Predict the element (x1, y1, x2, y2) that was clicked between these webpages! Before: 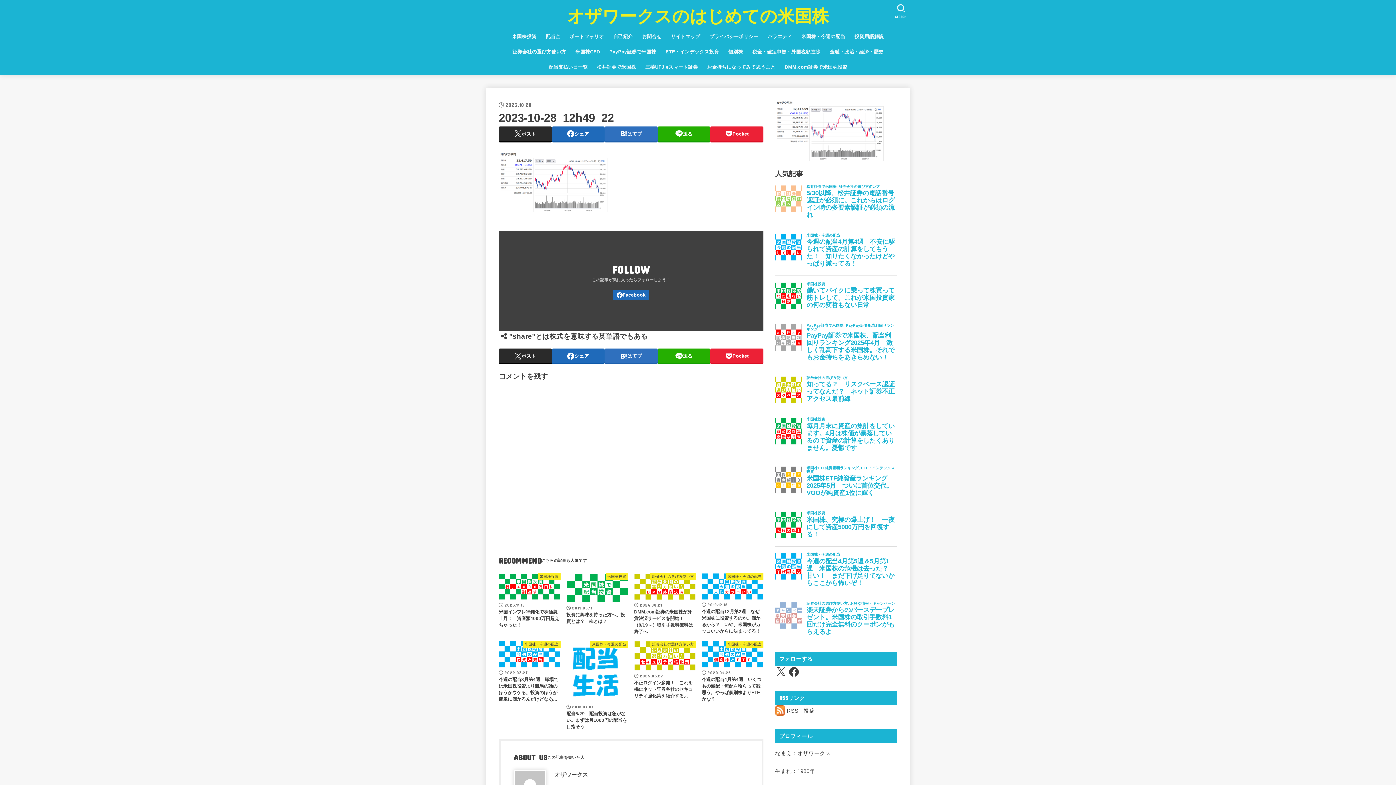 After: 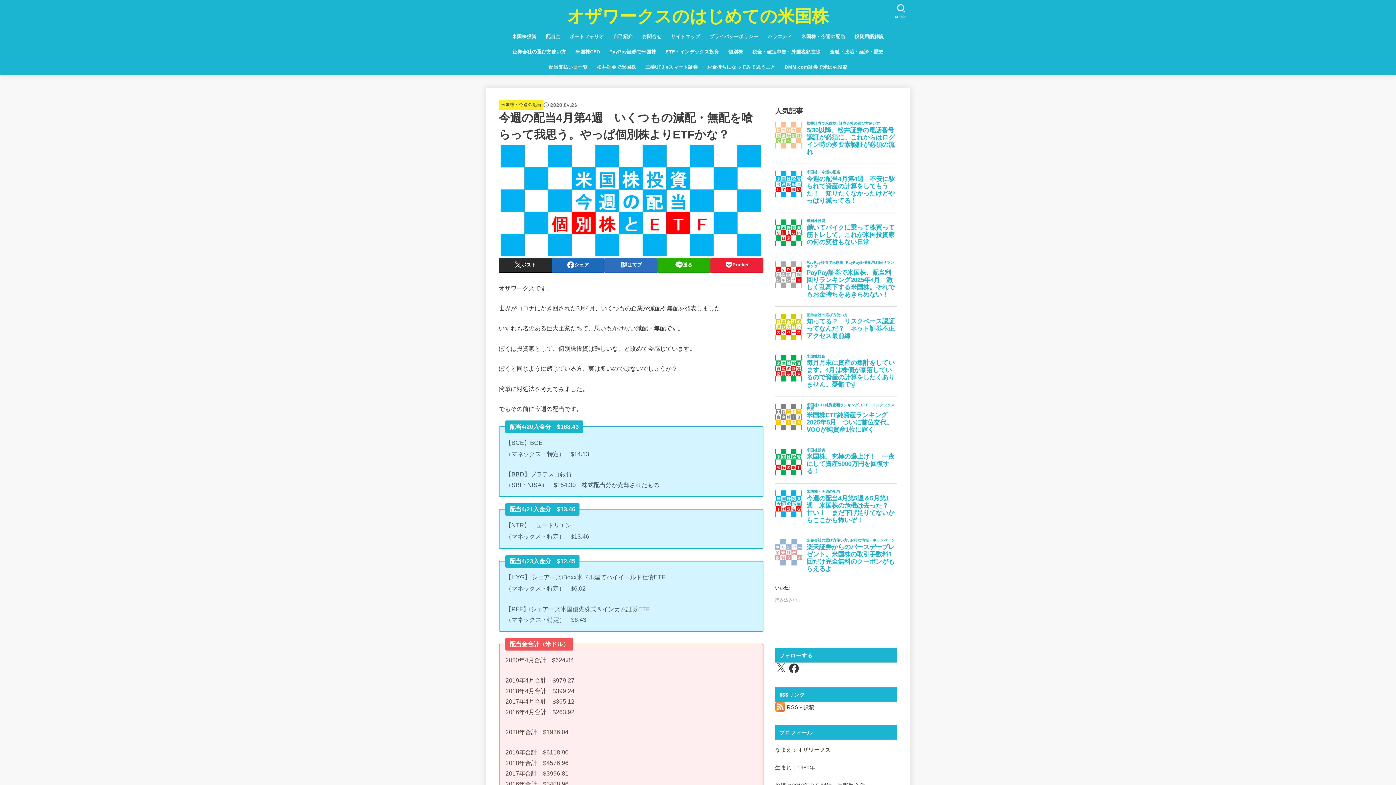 Action: label: 米国株・今週の配当
2020.04.26
今週の配当4月第4週　いくつもの減配・無配を喰らって我思う。やっぱ個別株よりETFかな？ bbox: (701, 641, 763, 702)